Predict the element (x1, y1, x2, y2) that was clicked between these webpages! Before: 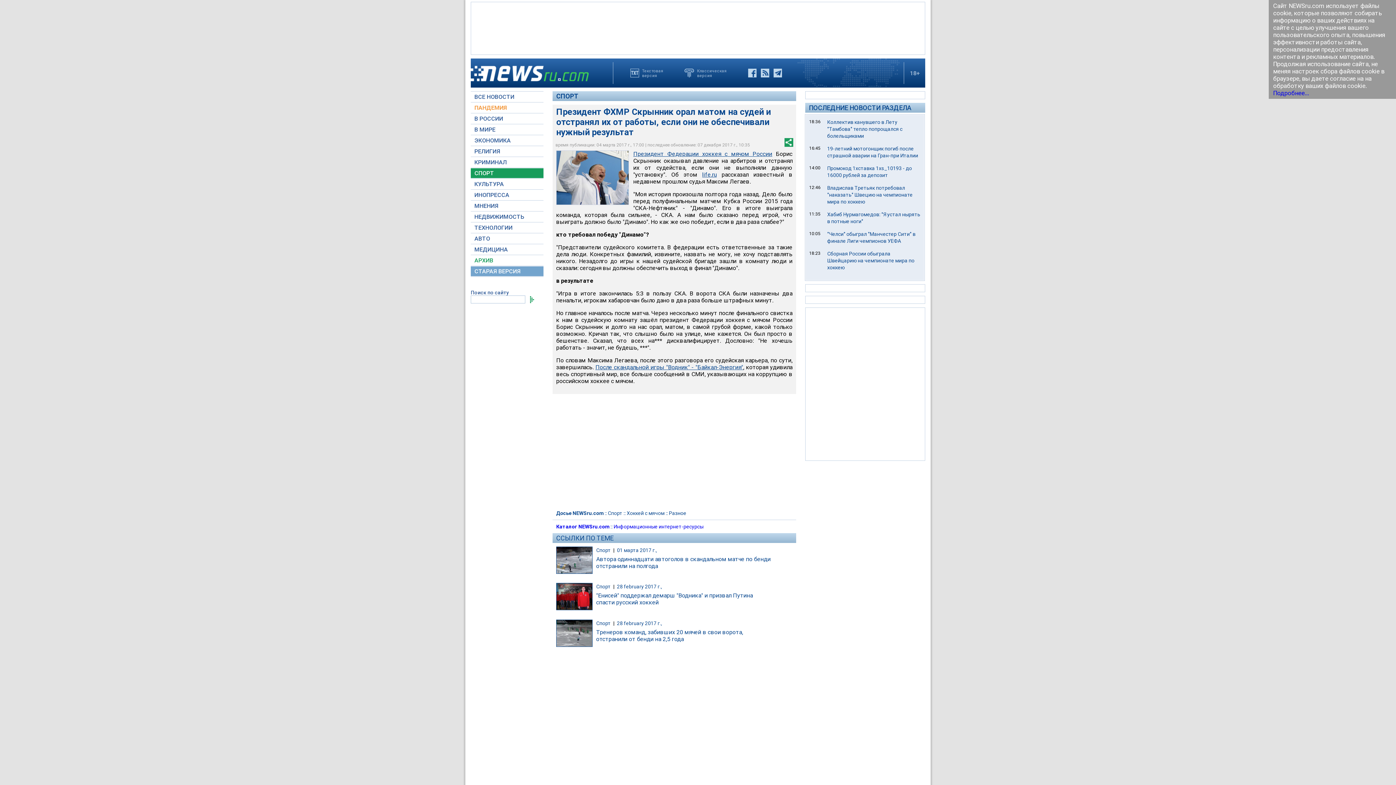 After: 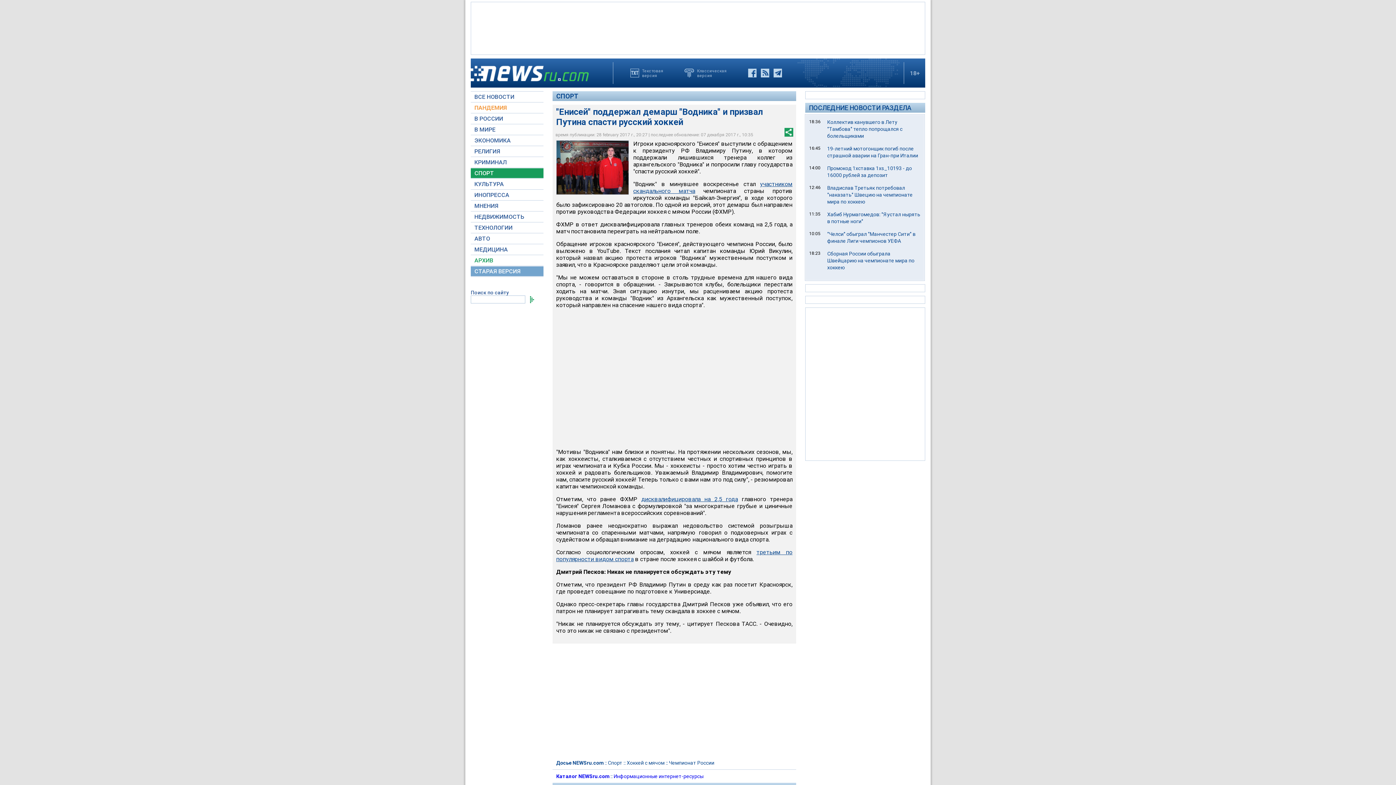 Action: bbox: (596, 592, 770, 606) label: "Енисей" поддержал демарш "Водника" и призвал Путина спасти русский хоккей